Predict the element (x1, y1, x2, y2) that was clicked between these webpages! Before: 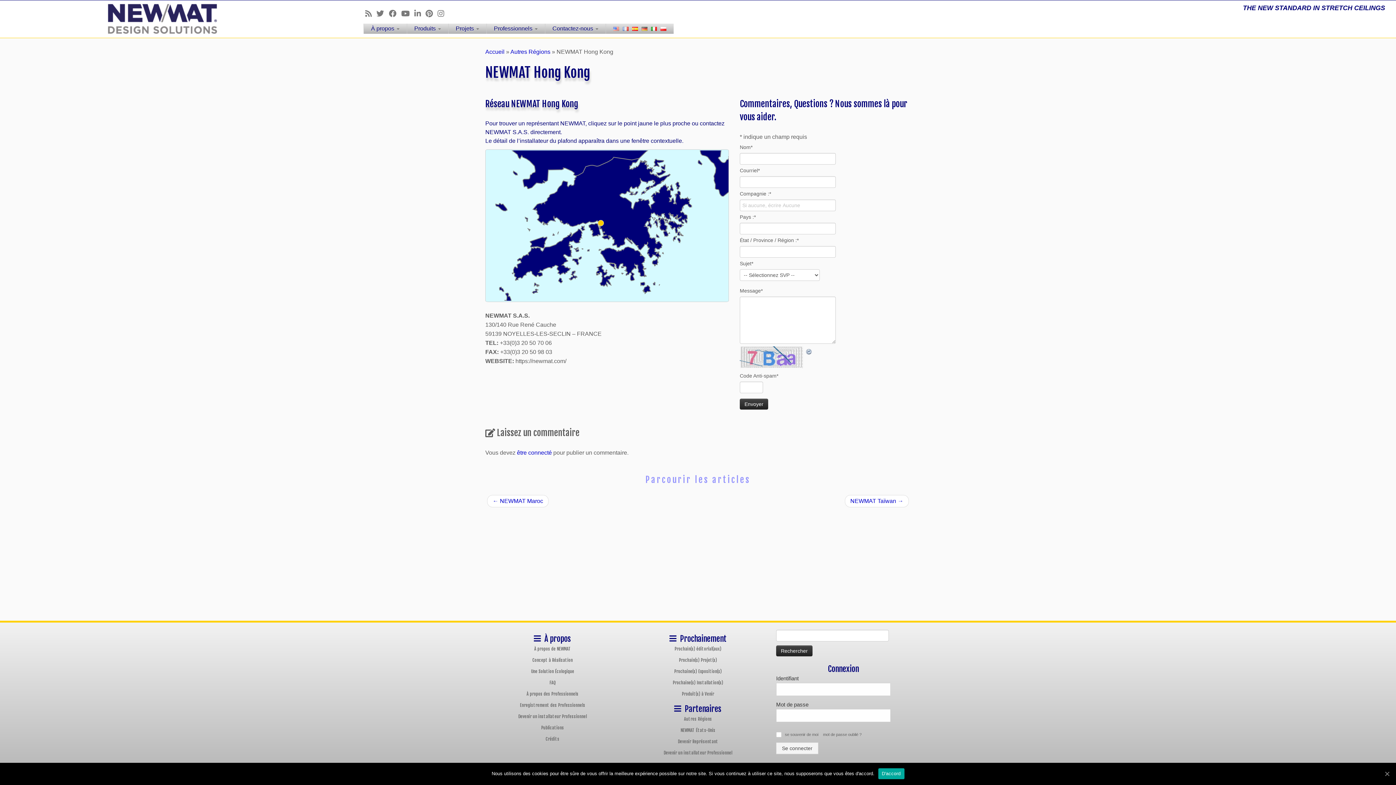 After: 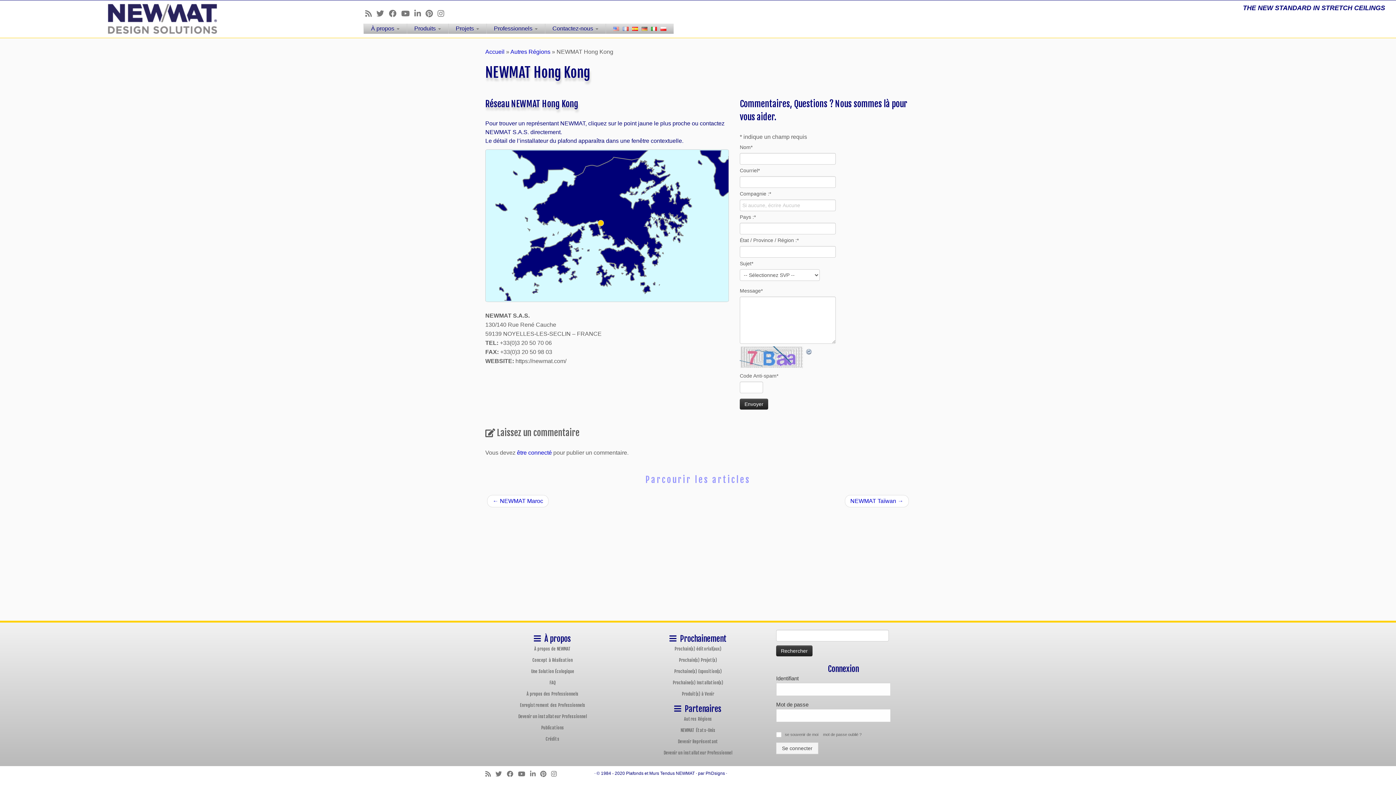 Action: label: D'accord bbox: (1383, 770, 1390, 777)